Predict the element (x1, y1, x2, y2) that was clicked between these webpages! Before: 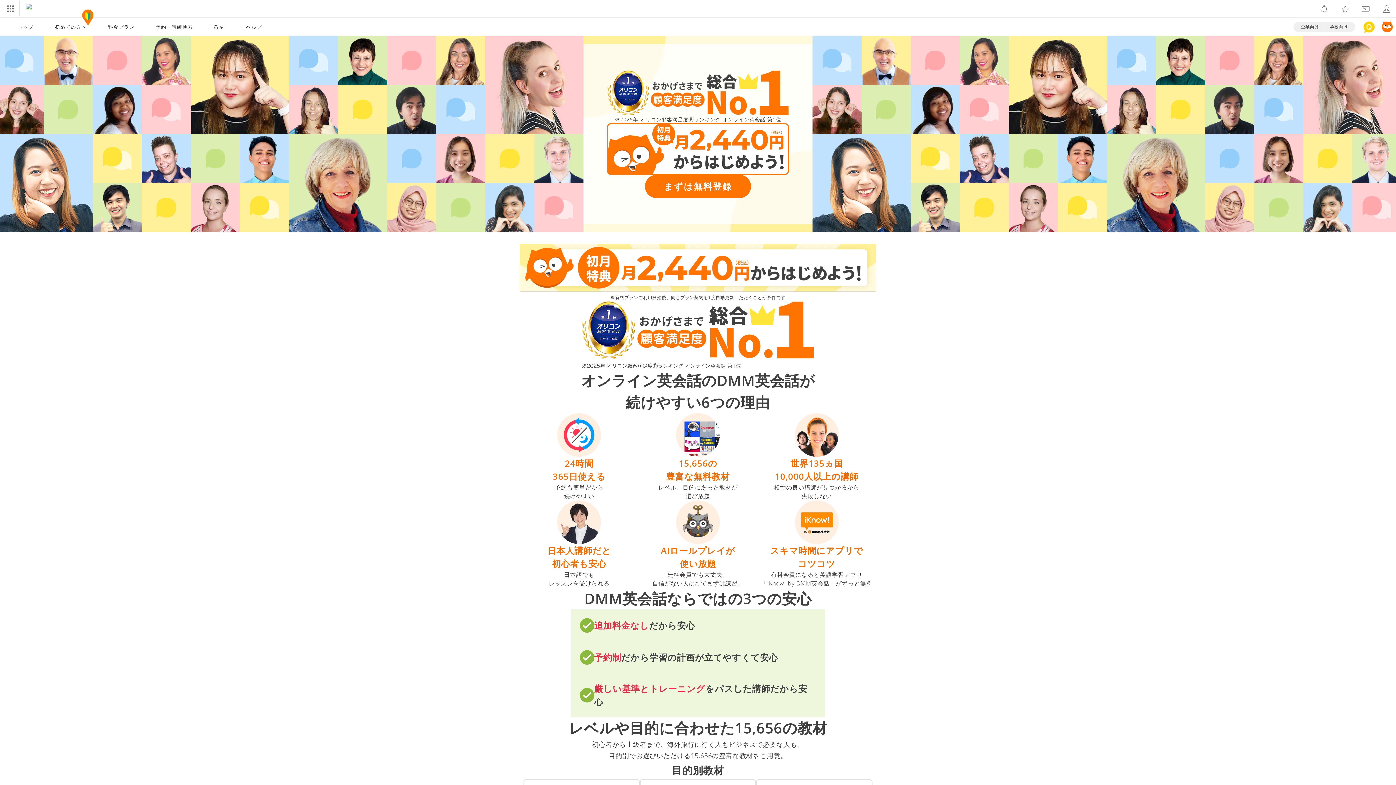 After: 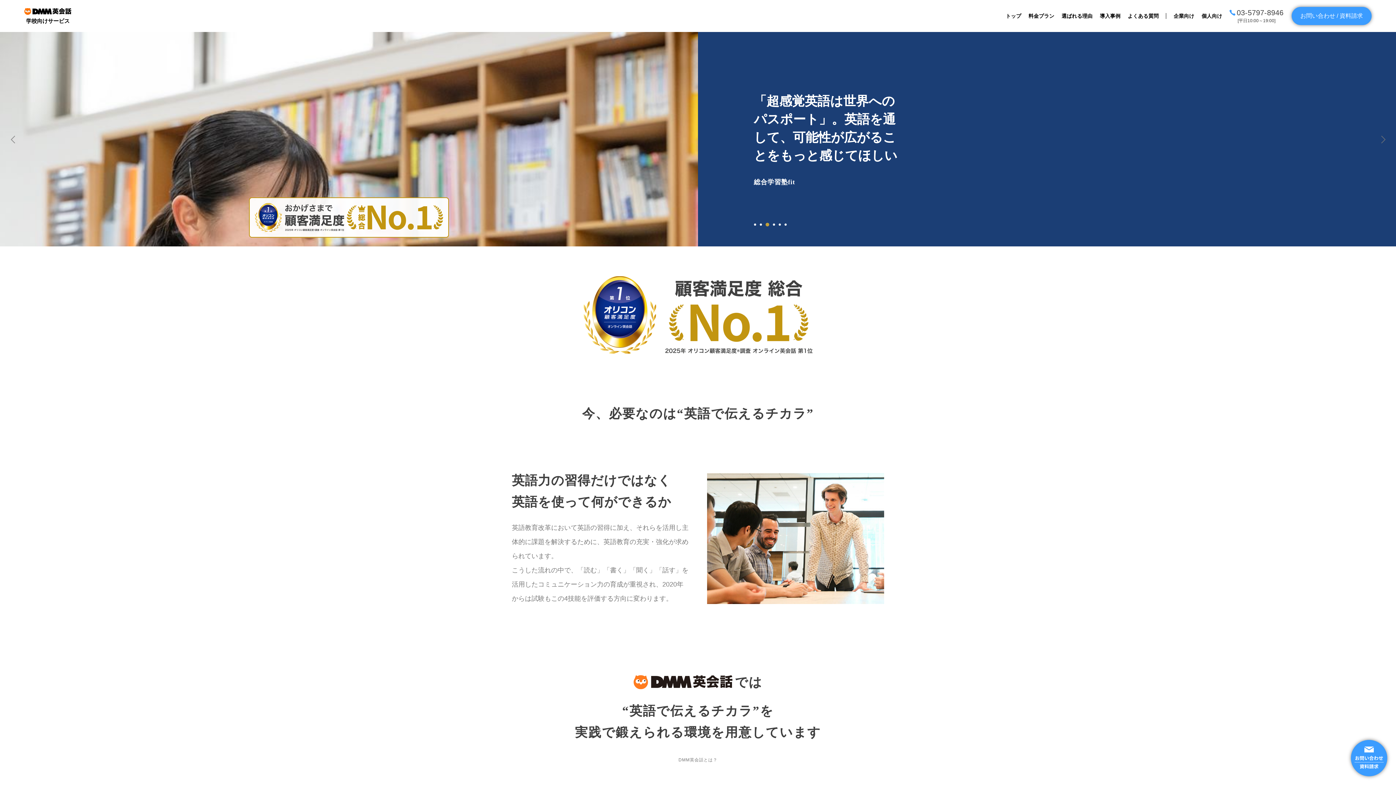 Action: bbox: (1324, 21, 1355, 32) label: 学校向け